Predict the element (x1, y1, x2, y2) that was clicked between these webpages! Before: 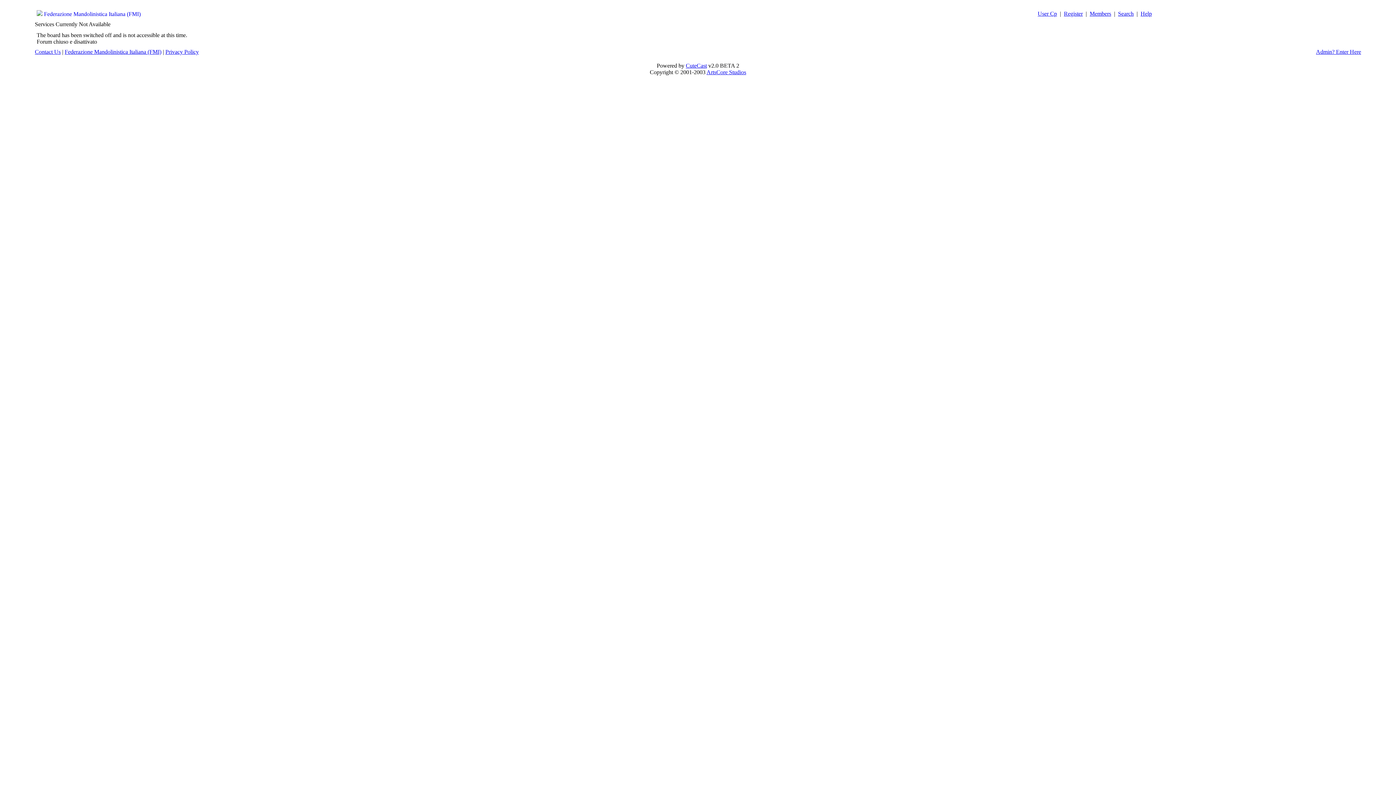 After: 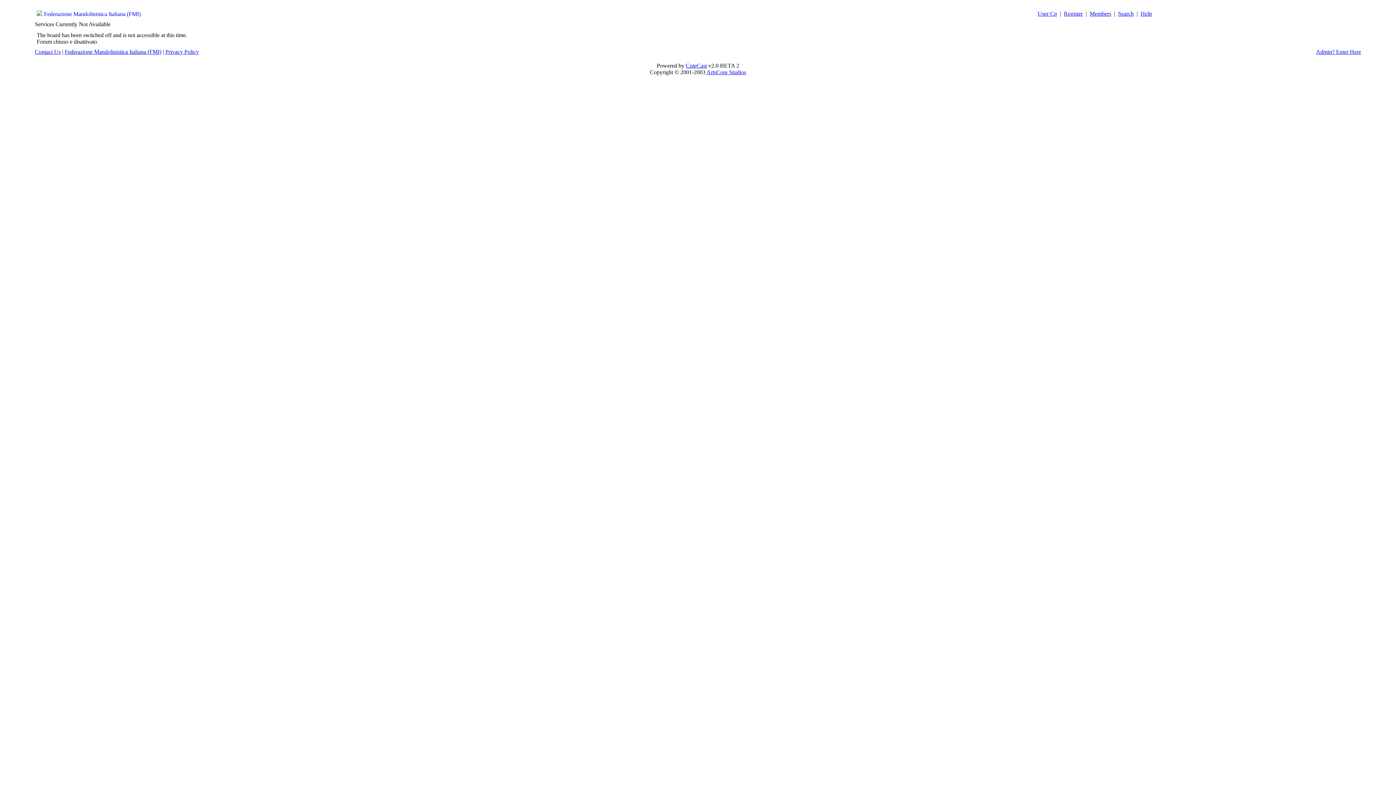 Action: label: Contact Us bbox: (34, 48, 60, 54)